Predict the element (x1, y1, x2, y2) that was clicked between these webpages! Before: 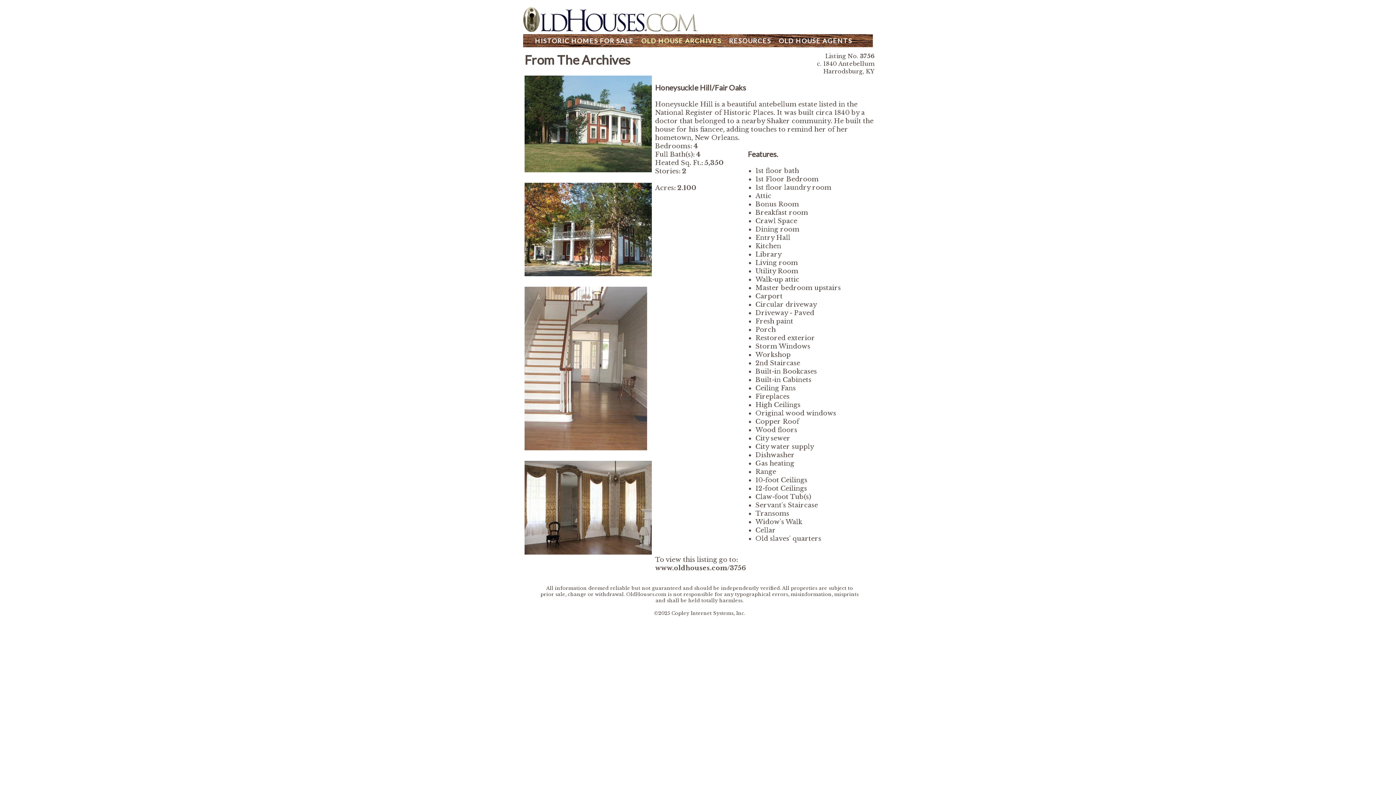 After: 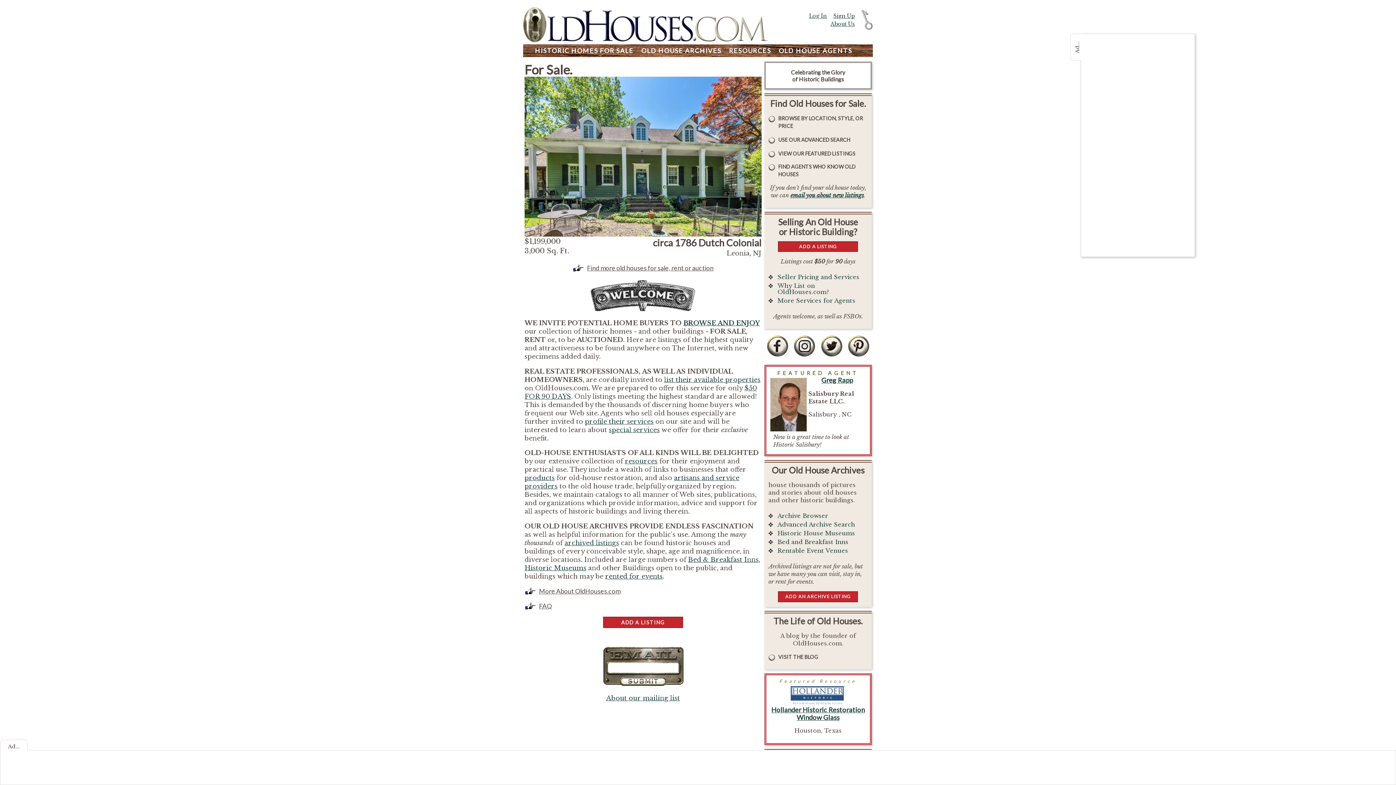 Action: bbox: (523, 25, 698, 33)